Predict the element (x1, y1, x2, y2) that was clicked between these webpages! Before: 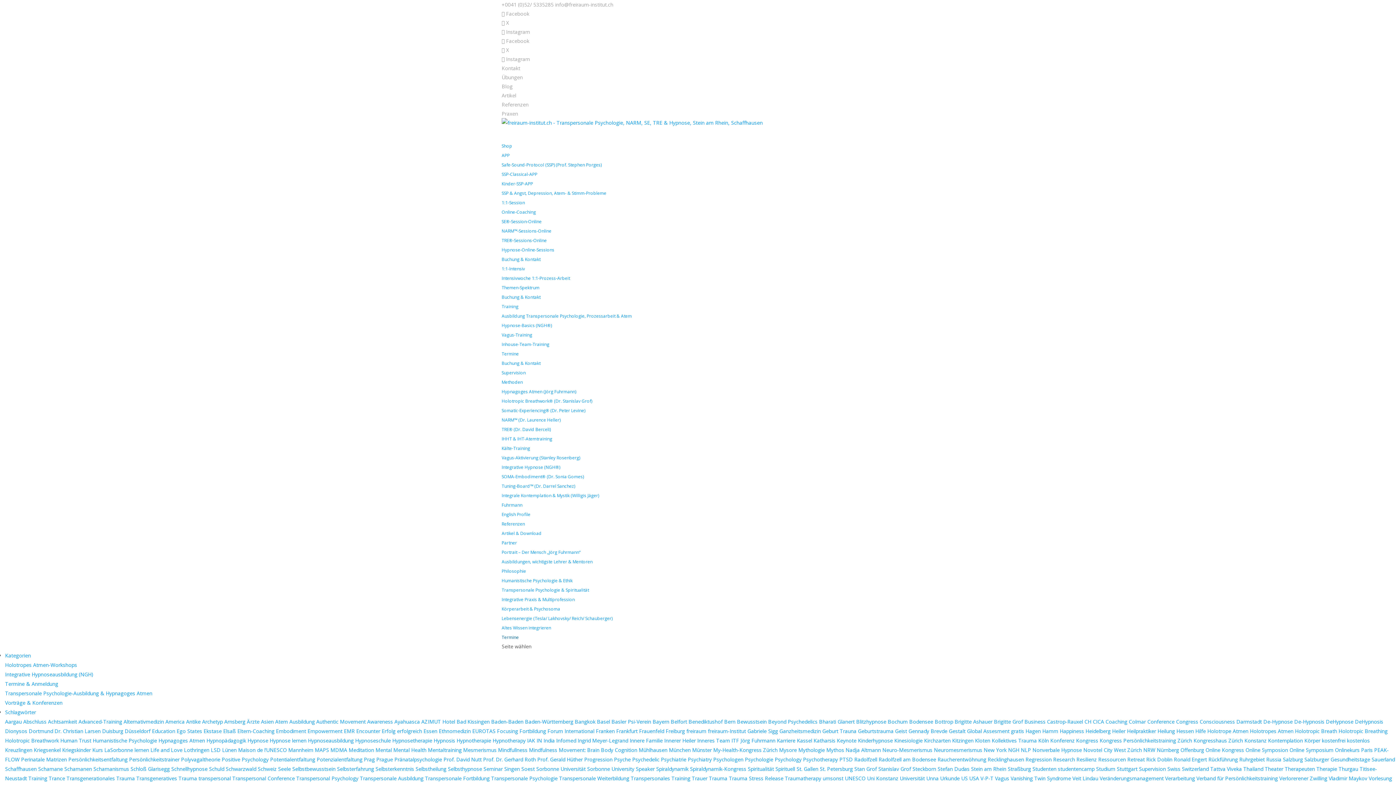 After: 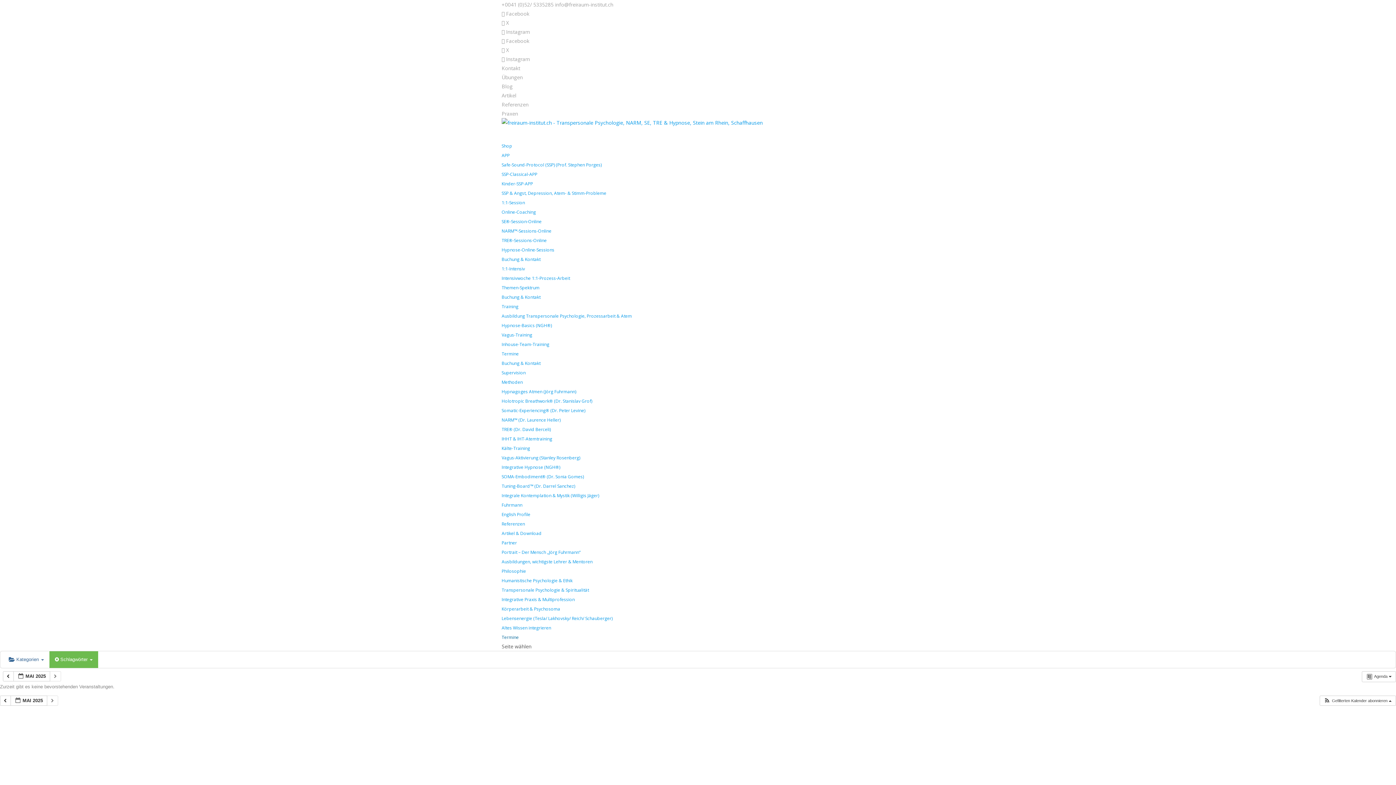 Action: bbox: (1096, 765, 1117, 772) label: Studium 